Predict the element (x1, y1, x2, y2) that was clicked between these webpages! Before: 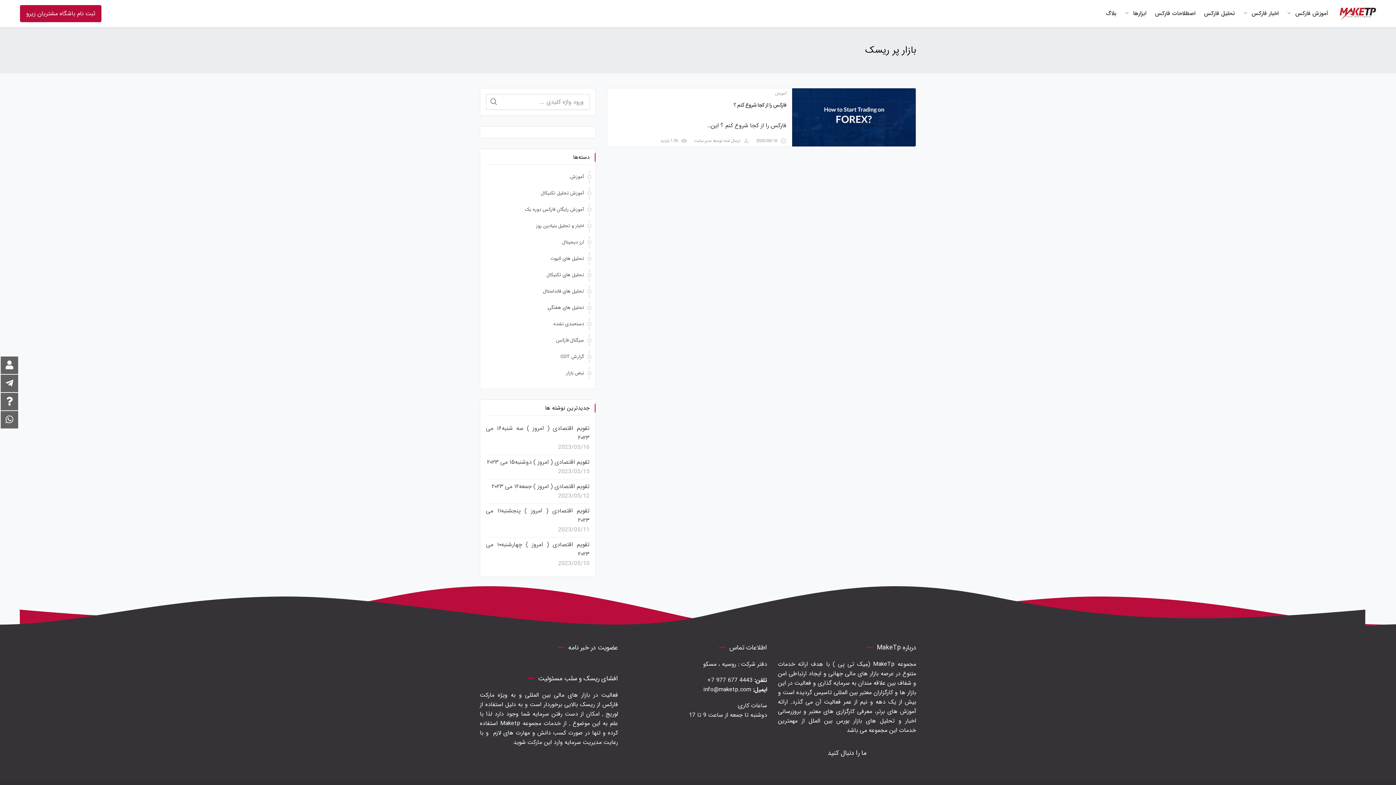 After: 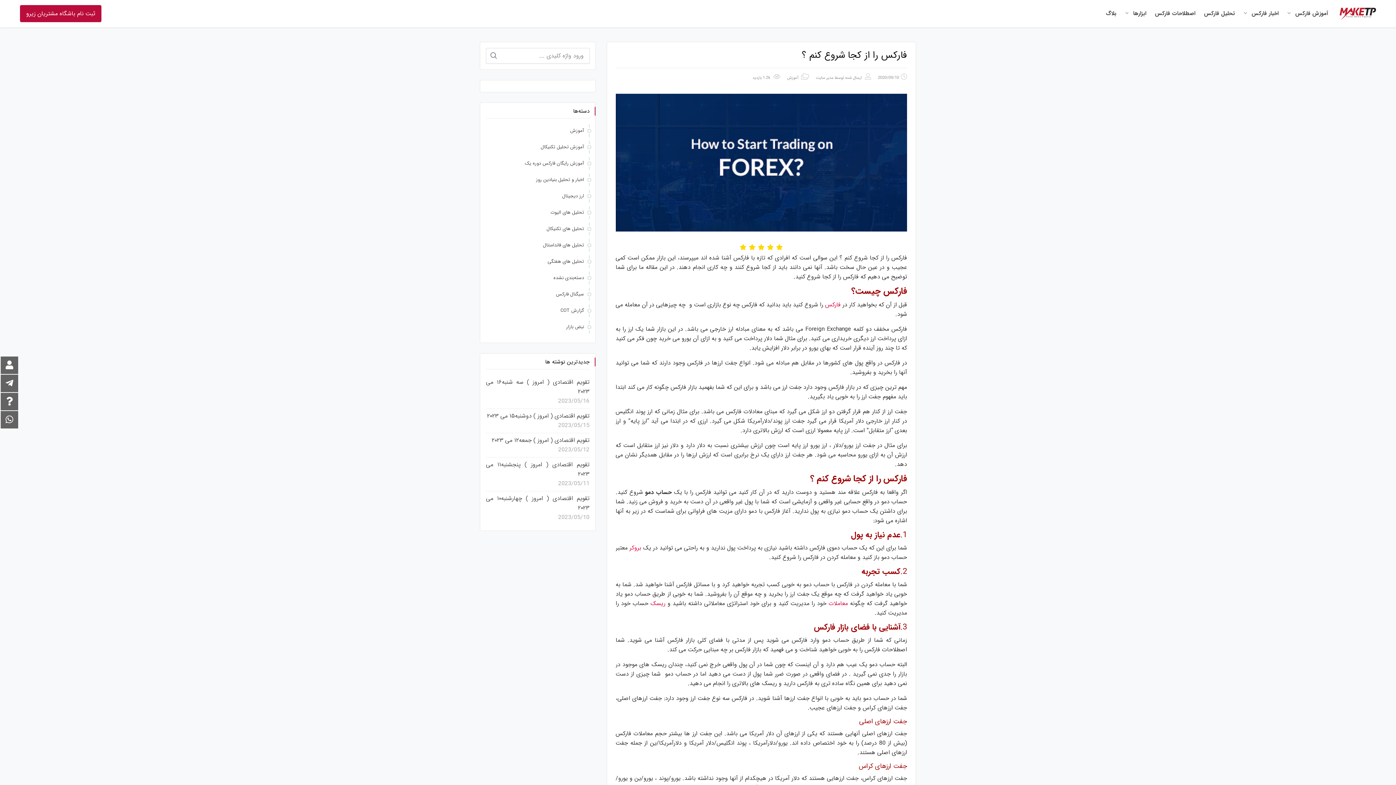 Action: label: فارکس را از کجا شروع کنم ؟ bbox: (733, 101, 786, 109)